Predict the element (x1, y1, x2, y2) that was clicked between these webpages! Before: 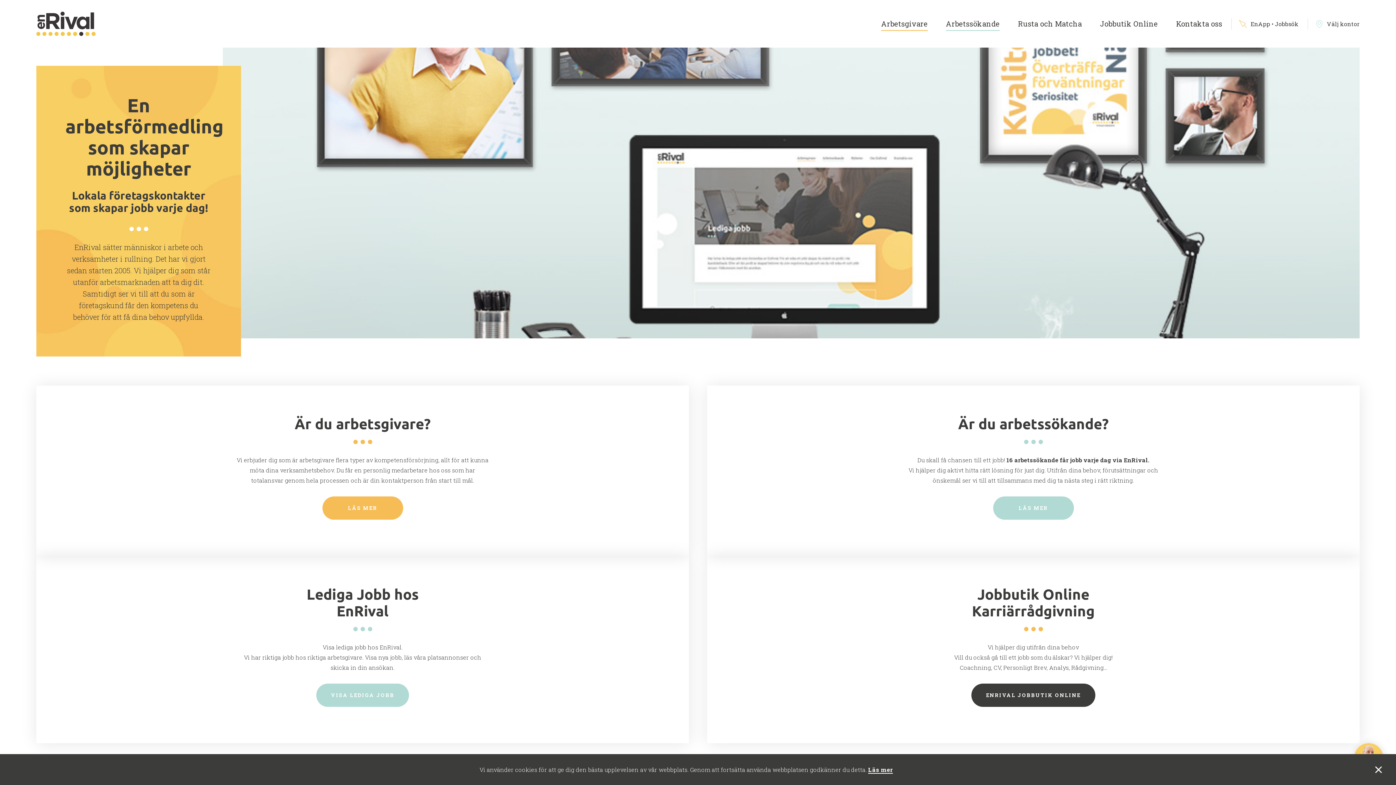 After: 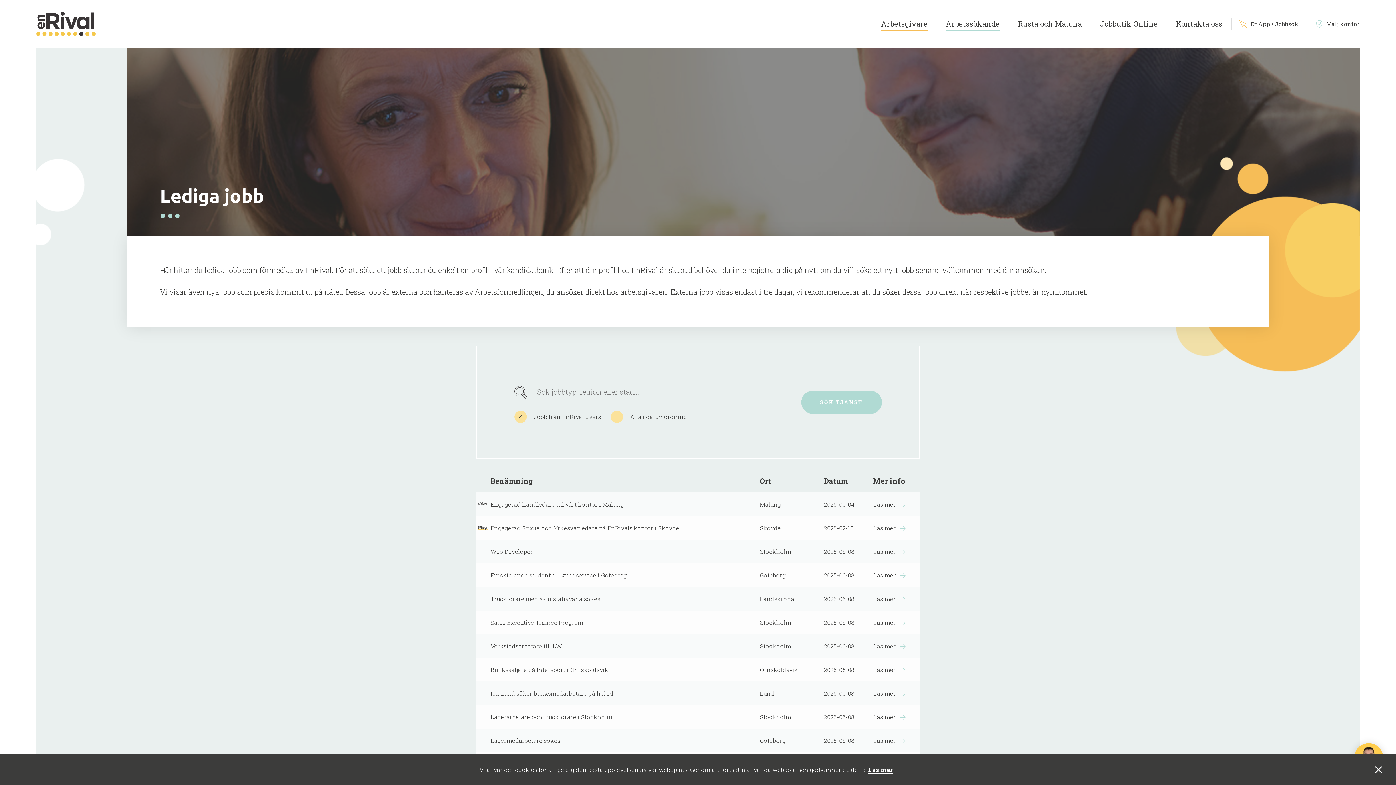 Action: bbox: (316, 684, 409, 707) label: VISA LEDIGA JOBB